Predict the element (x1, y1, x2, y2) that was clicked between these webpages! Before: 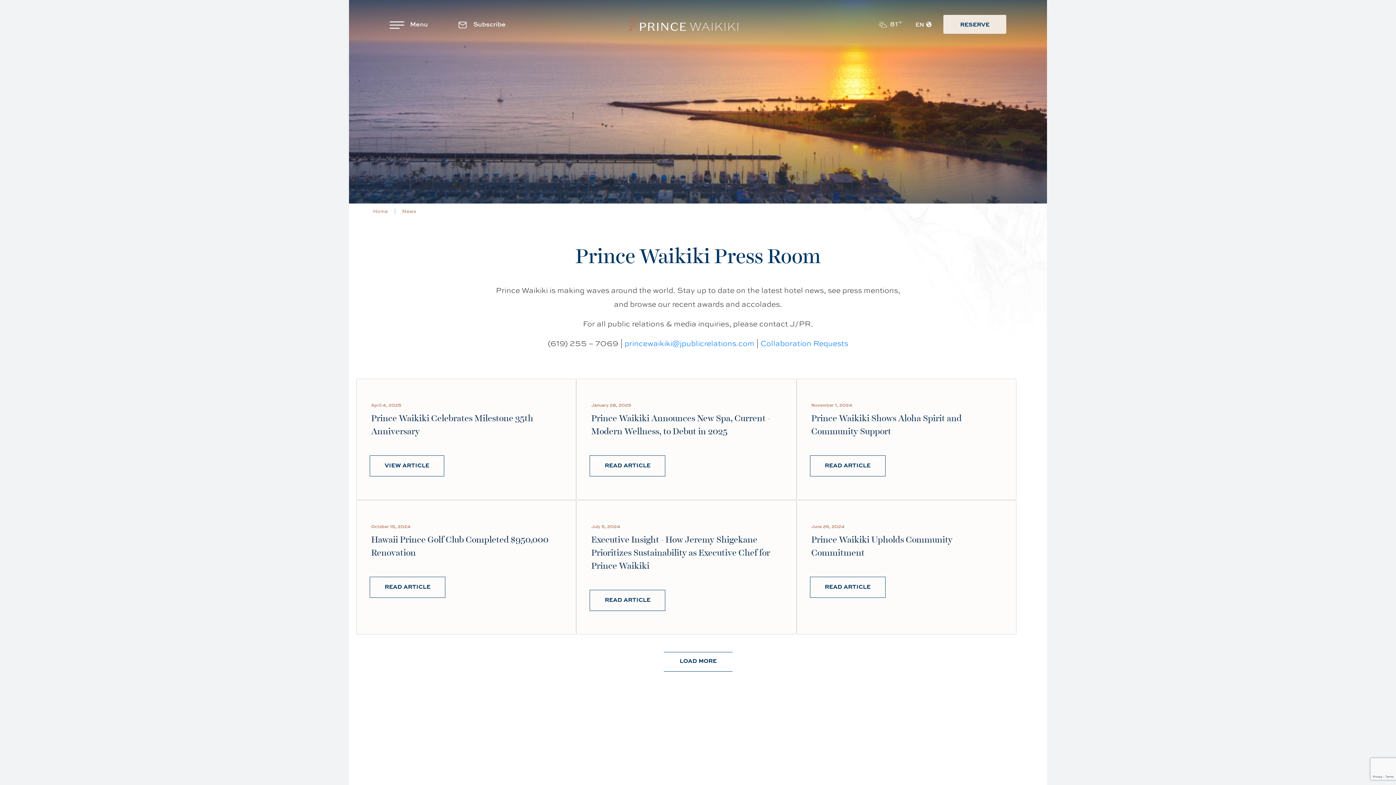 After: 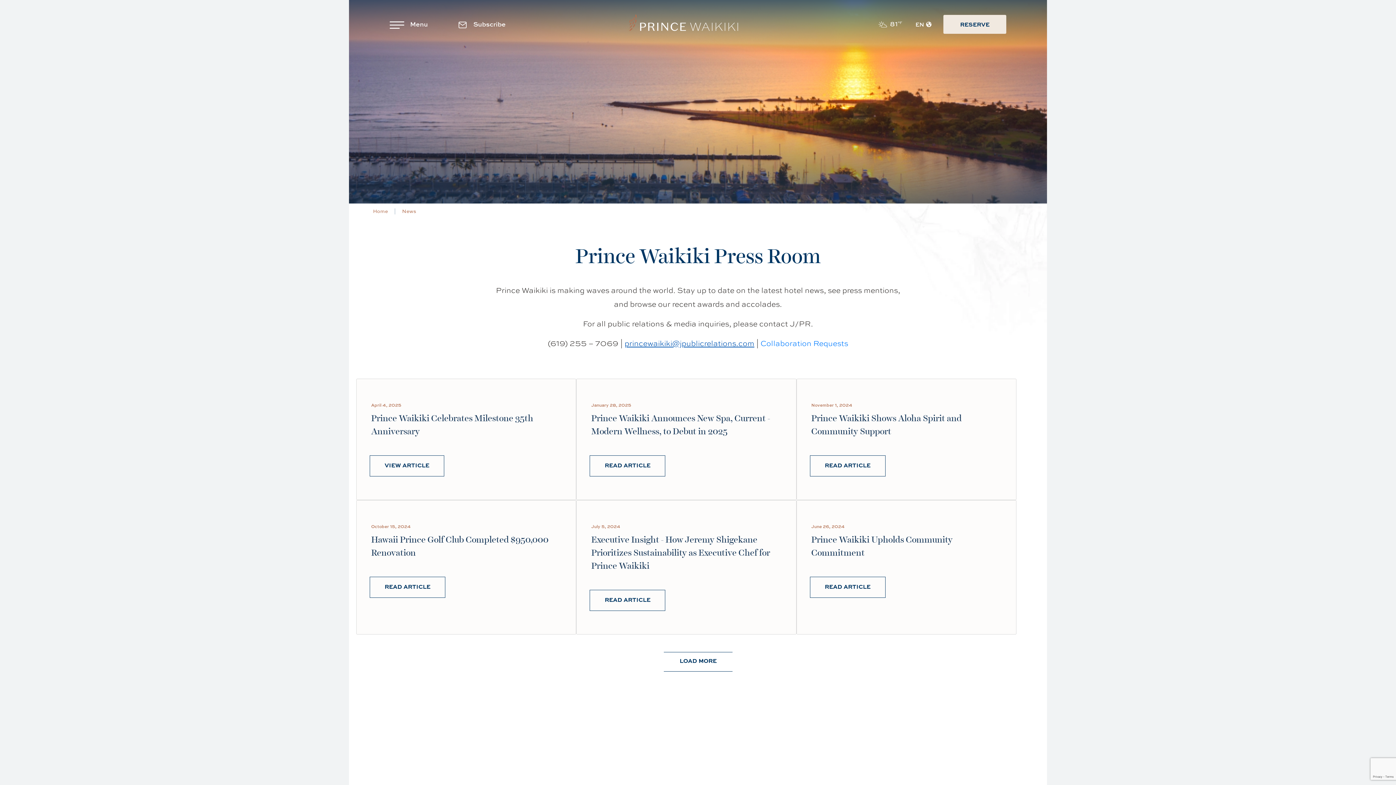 Action: label: princewaikiki@jpublicrelations.com bbox: (624, 337, 754, 348)